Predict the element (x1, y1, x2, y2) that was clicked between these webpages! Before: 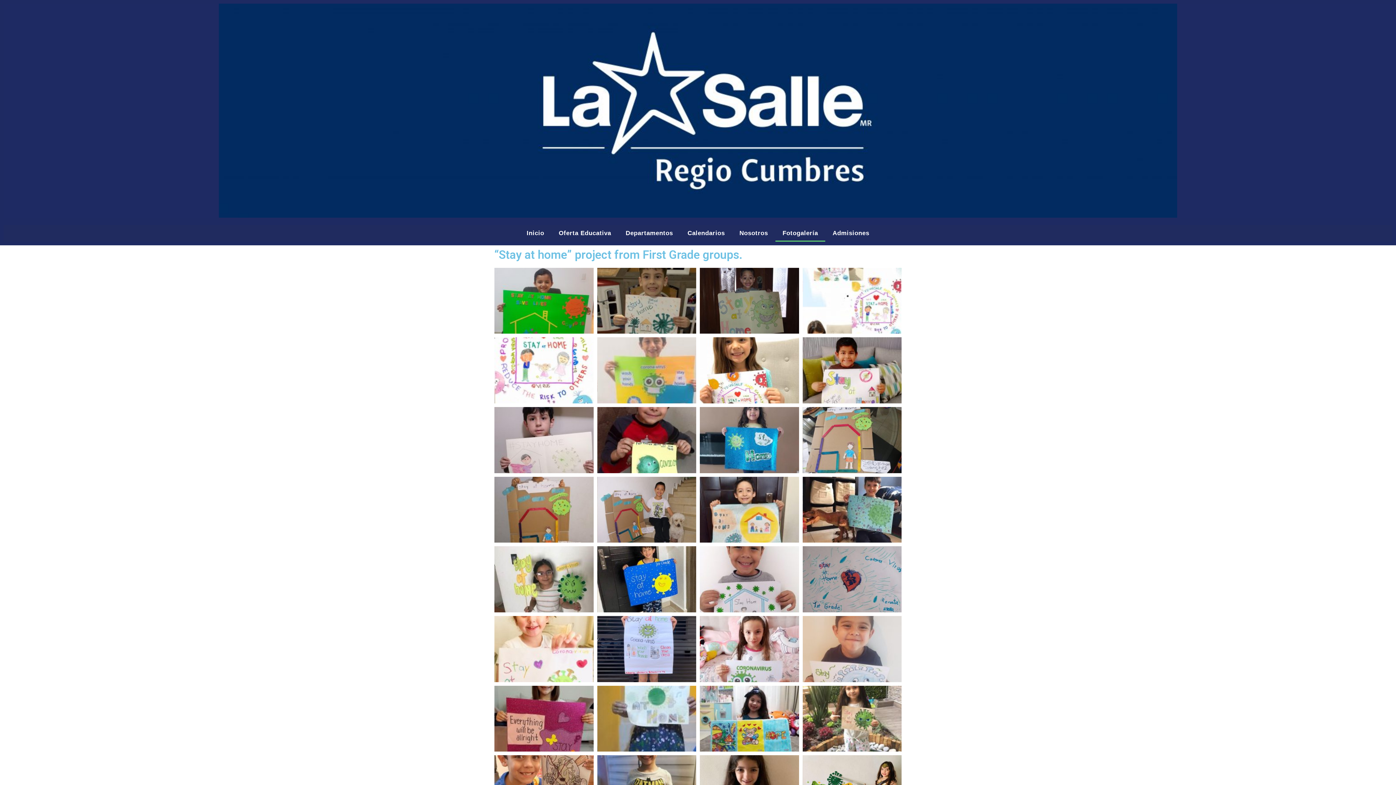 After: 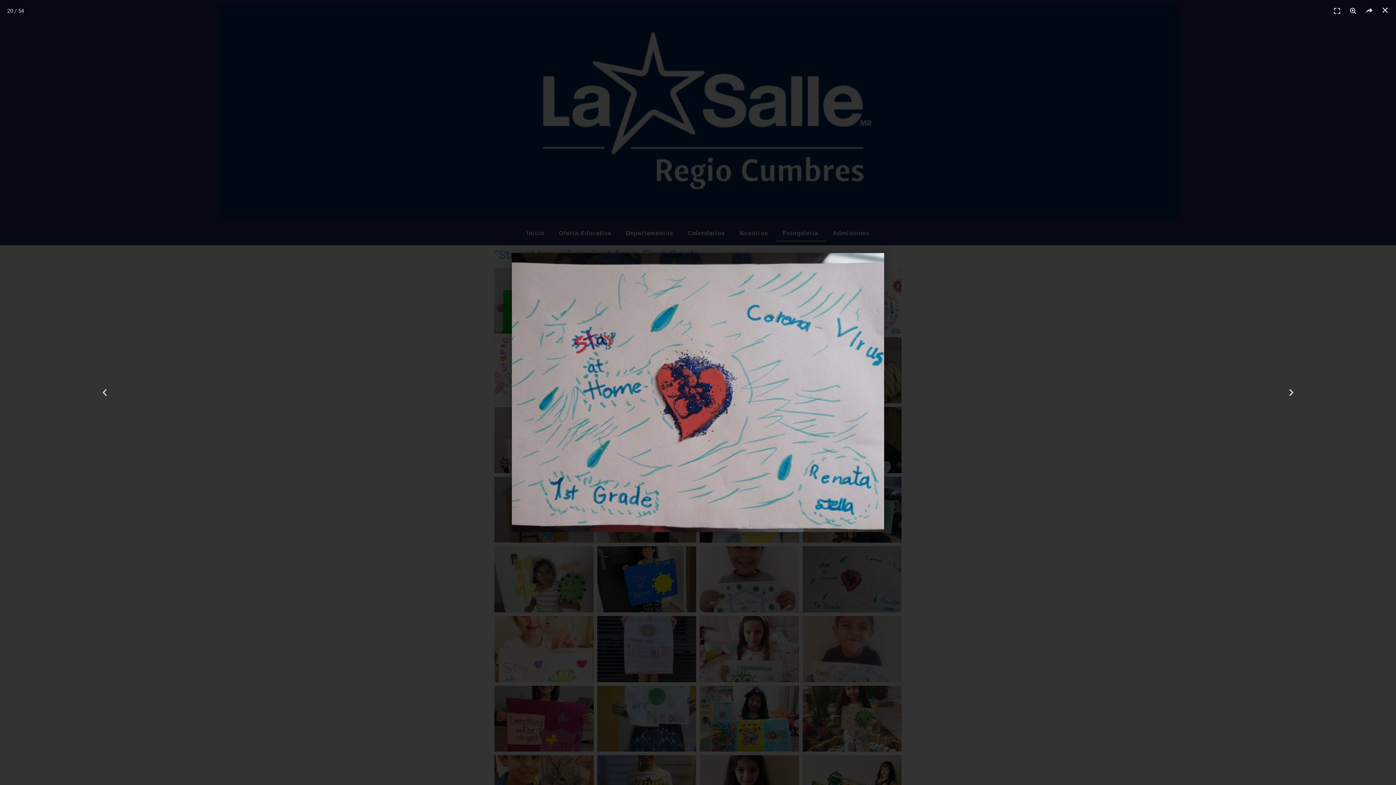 Action: bbox: (802, 546, 901, 612)